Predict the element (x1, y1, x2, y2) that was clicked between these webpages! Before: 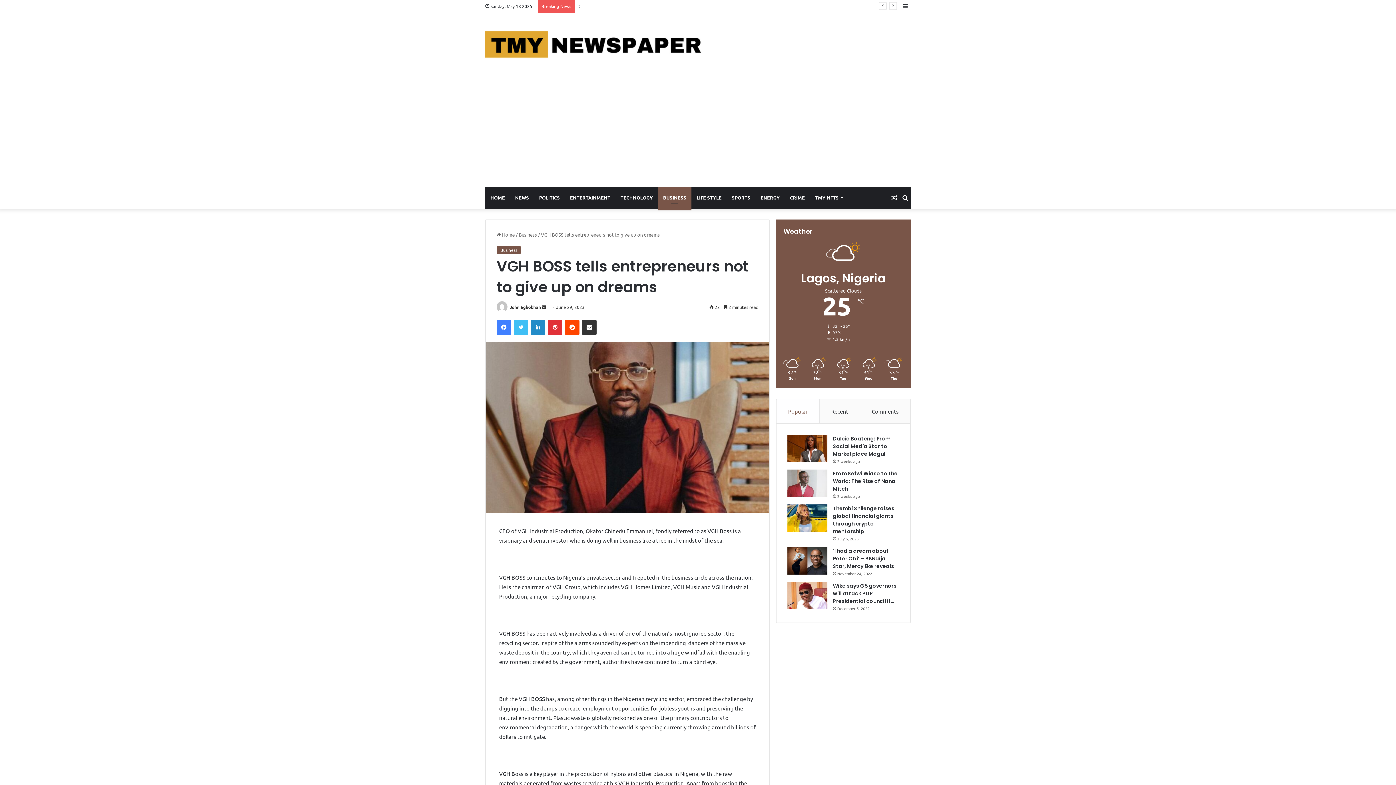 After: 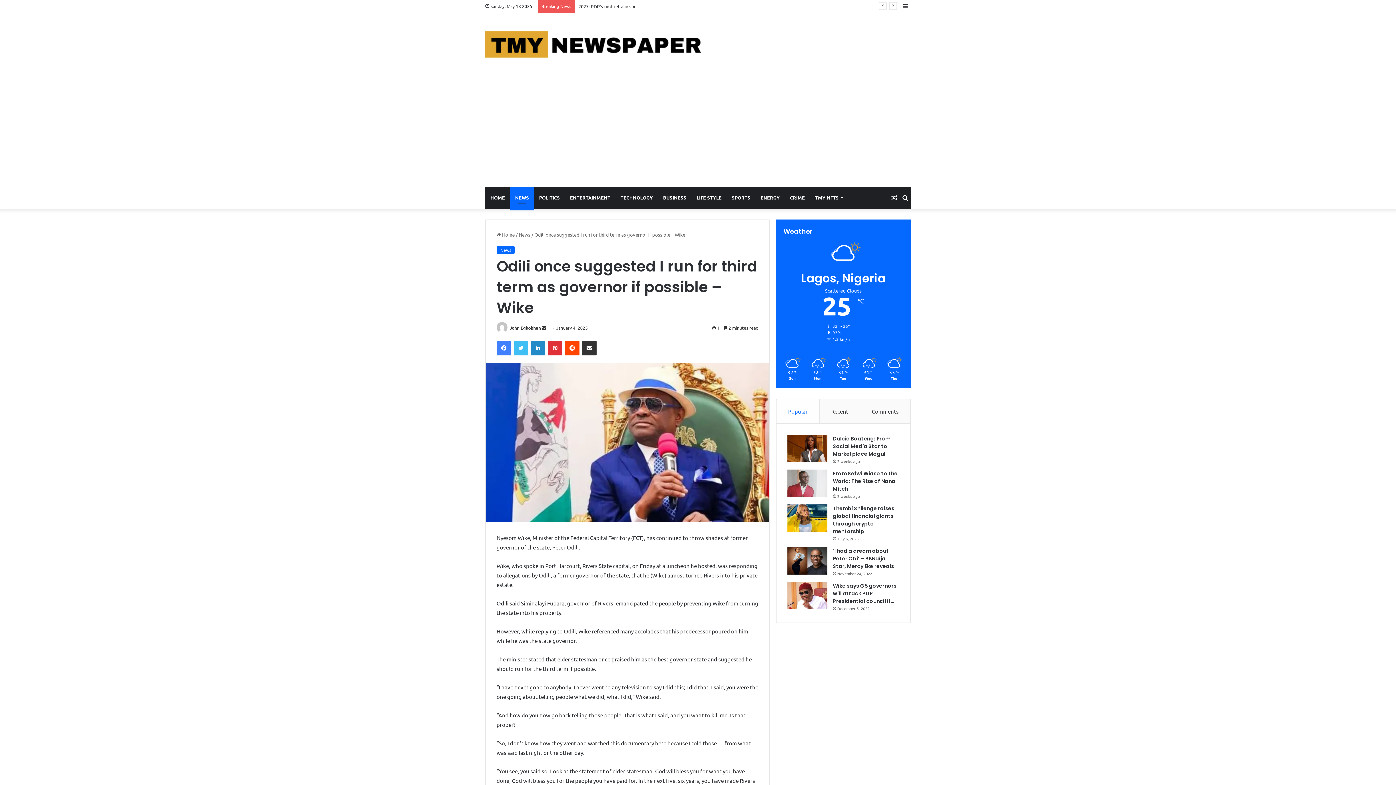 Action: label: Random Article bbox: (889, 186, 900, 208)